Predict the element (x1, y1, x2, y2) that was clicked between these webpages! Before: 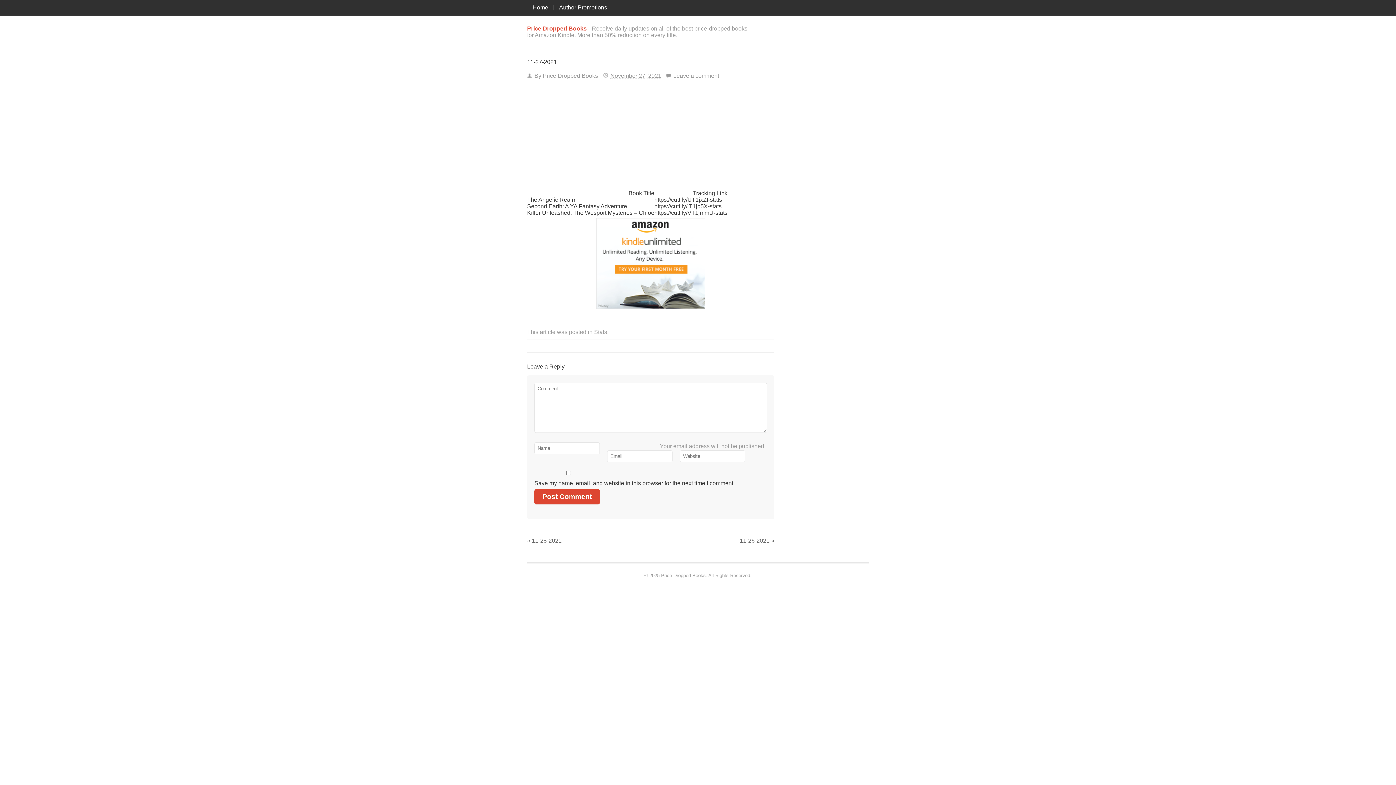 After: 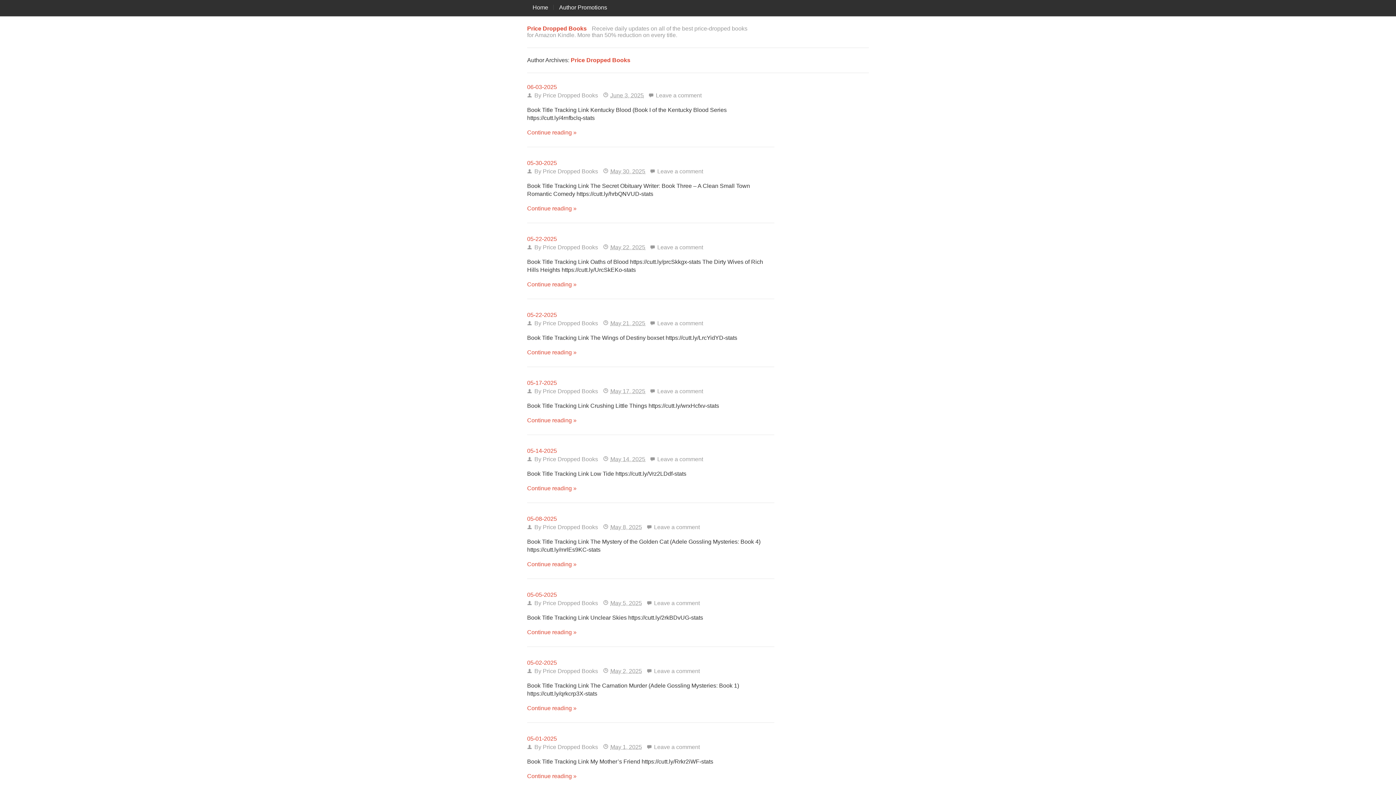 Action: bbox: (542, 72, 598, 78) label: Price Dropped Books